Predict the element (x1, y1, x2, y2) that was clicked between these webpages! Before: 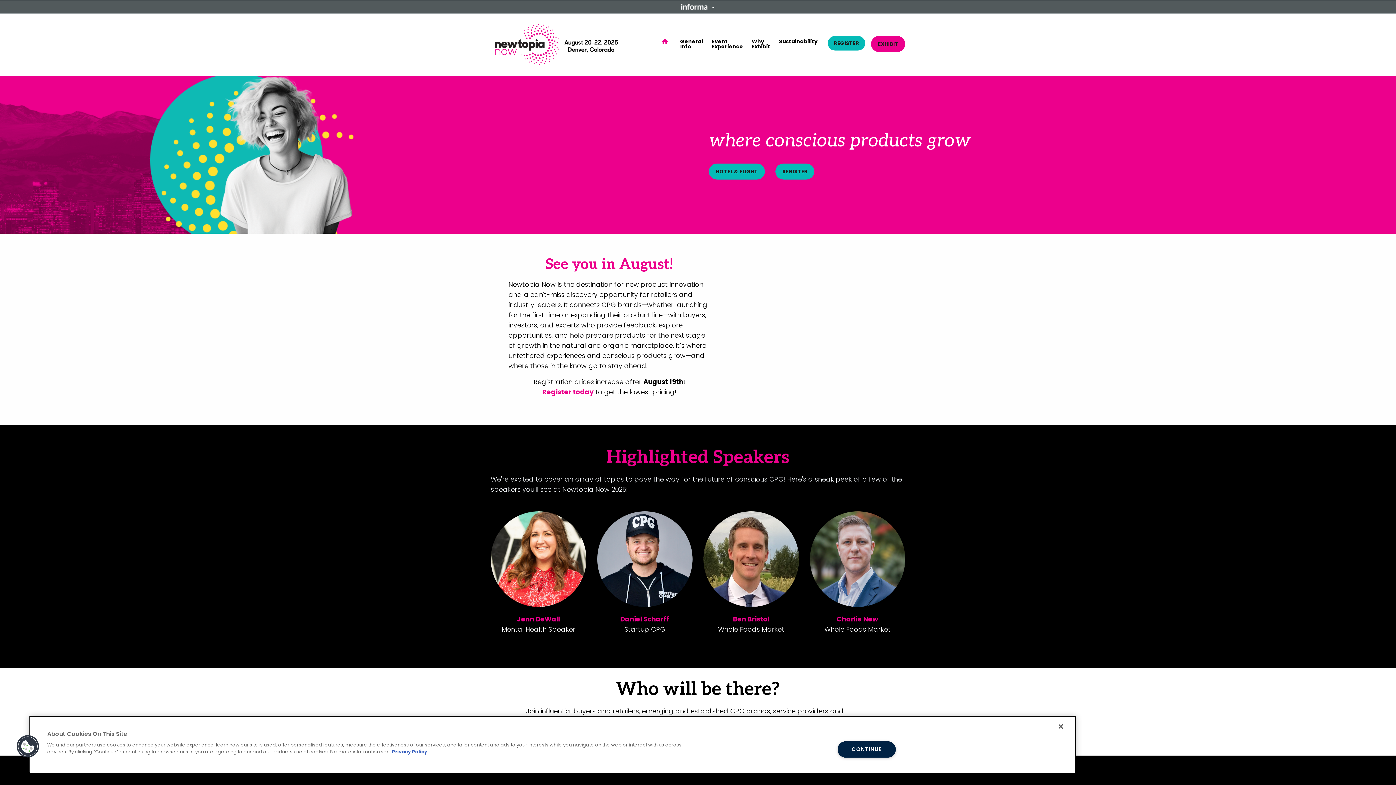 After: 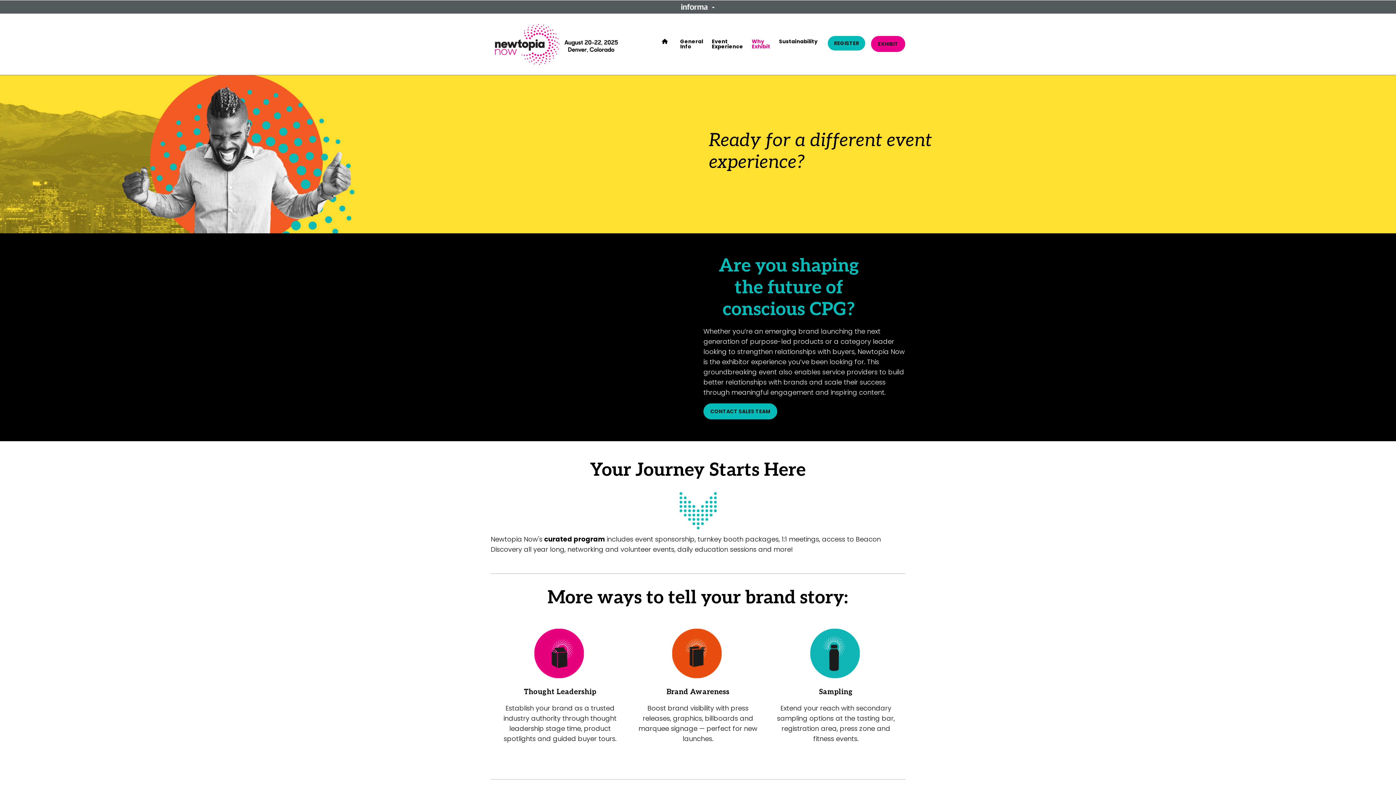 Action: bbox: (751, 22, 770, 65) label: Why Exhibit